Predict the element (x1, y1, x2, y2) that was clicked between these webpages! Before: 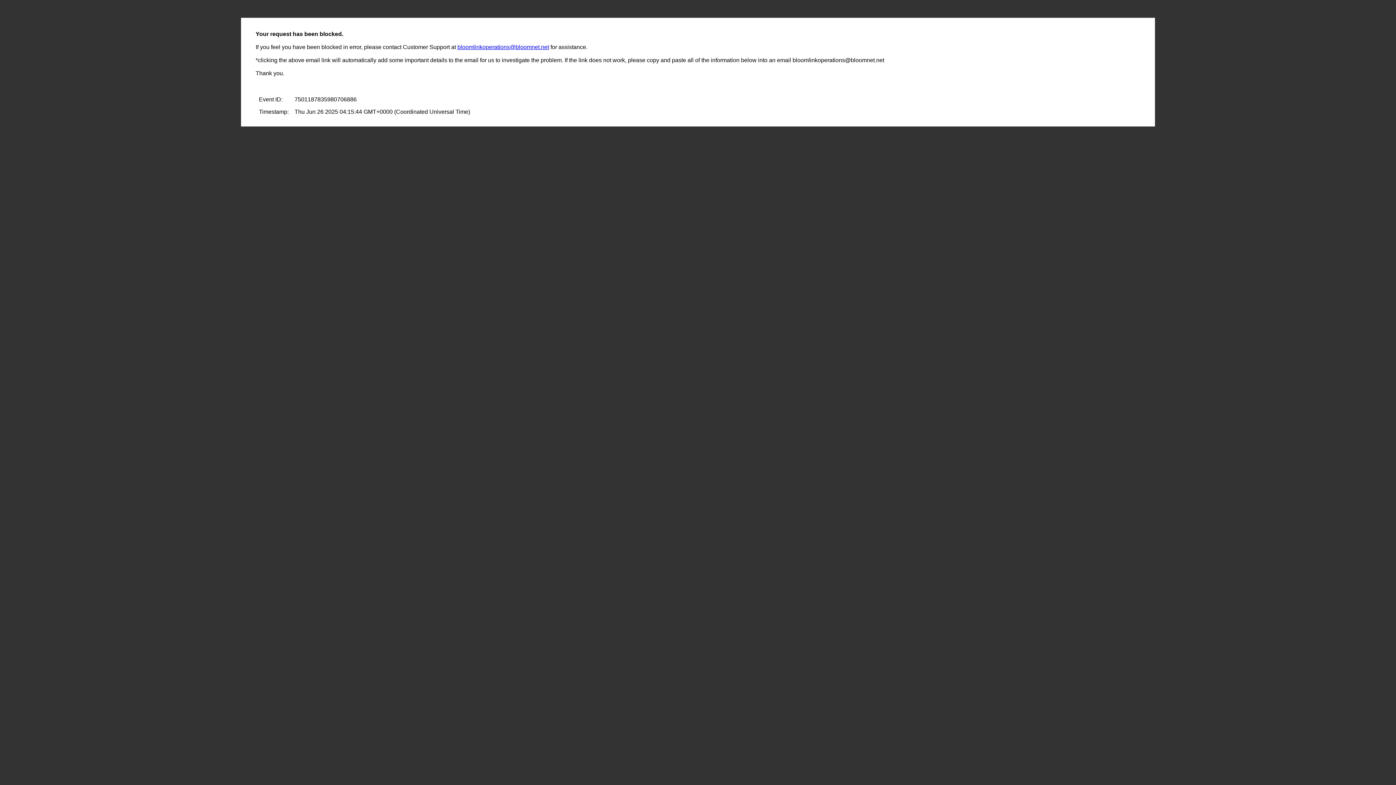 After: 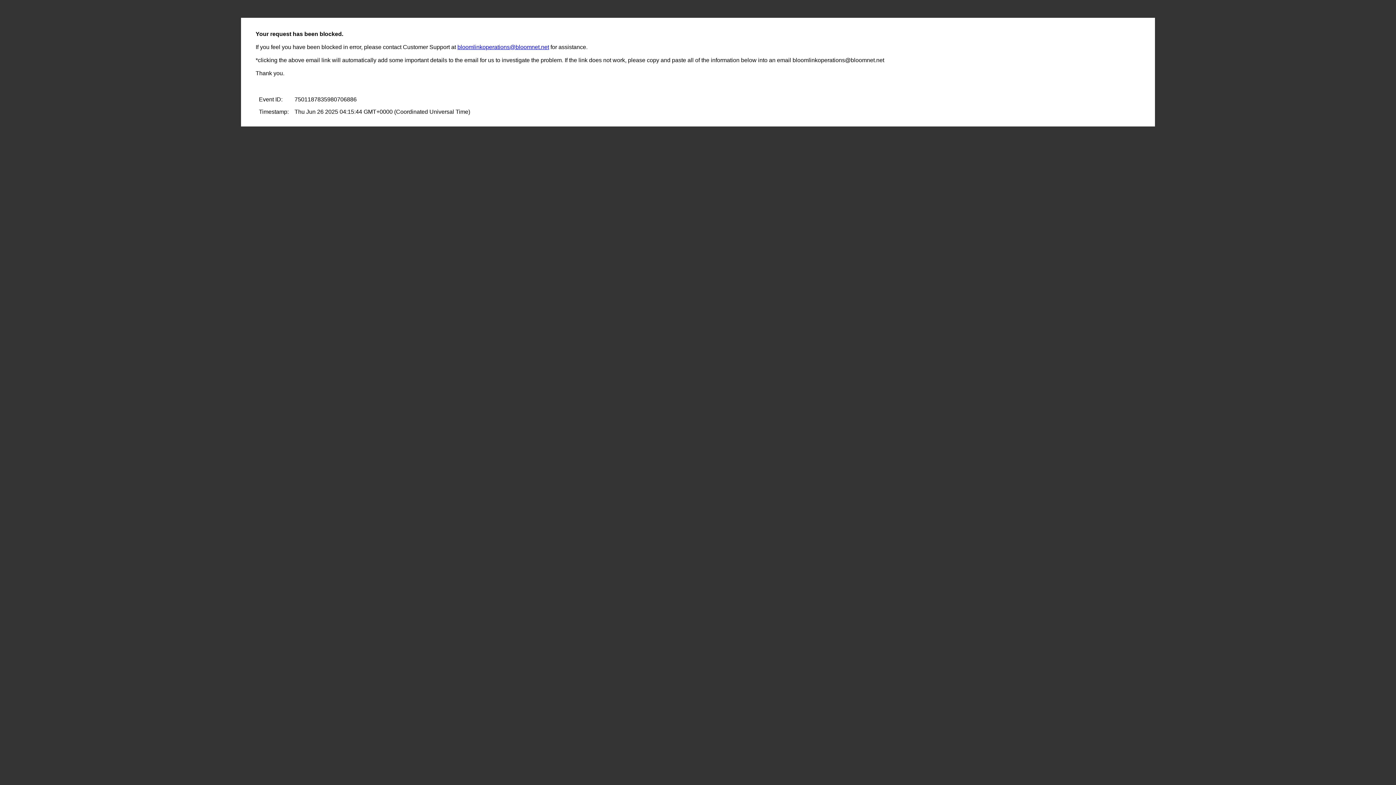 Action: bbox: (457, 44, 549, 50) label: bloomlinkoperations@bloomnet.net